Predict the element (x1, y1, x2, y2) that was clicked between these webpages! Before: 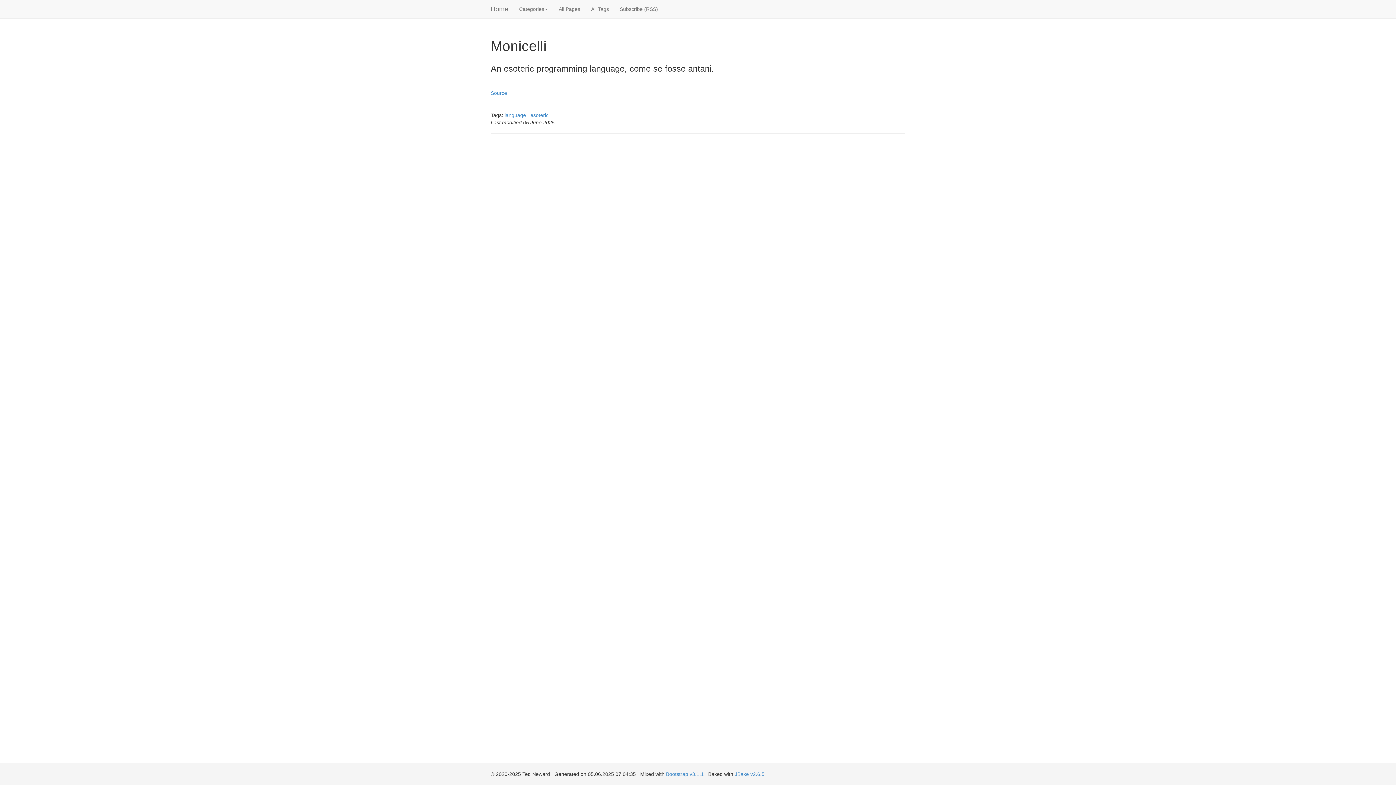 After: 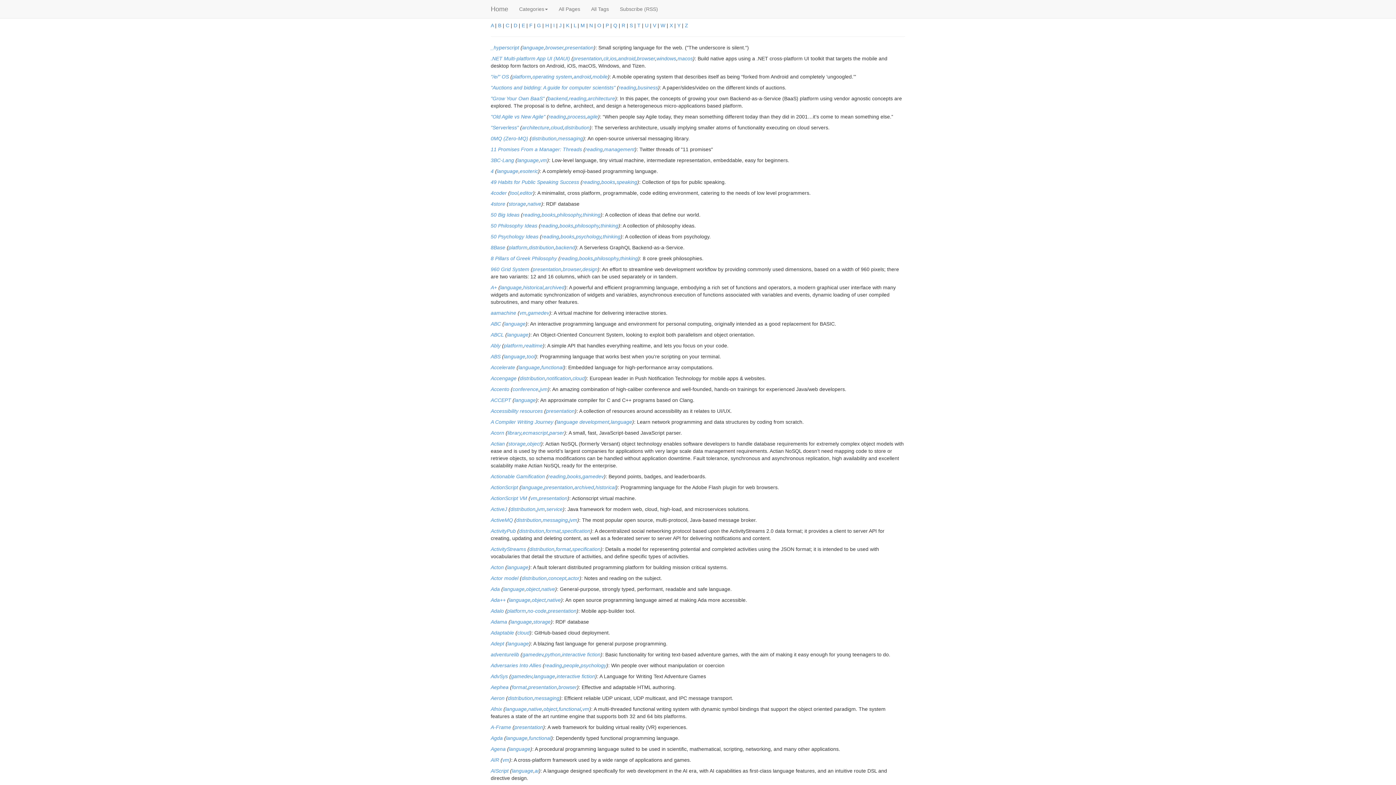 Action: label: All Pages bbox: (553, 0, 585, 18)